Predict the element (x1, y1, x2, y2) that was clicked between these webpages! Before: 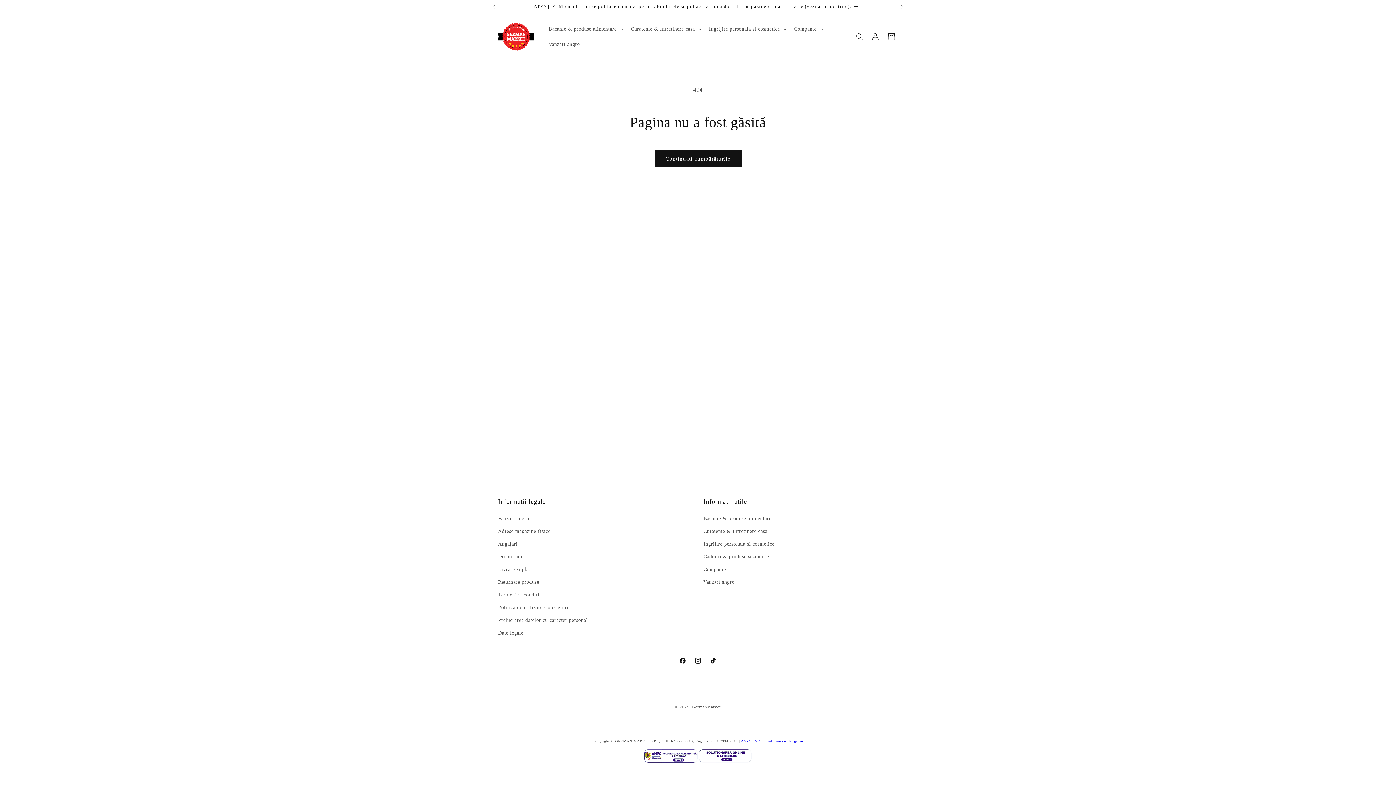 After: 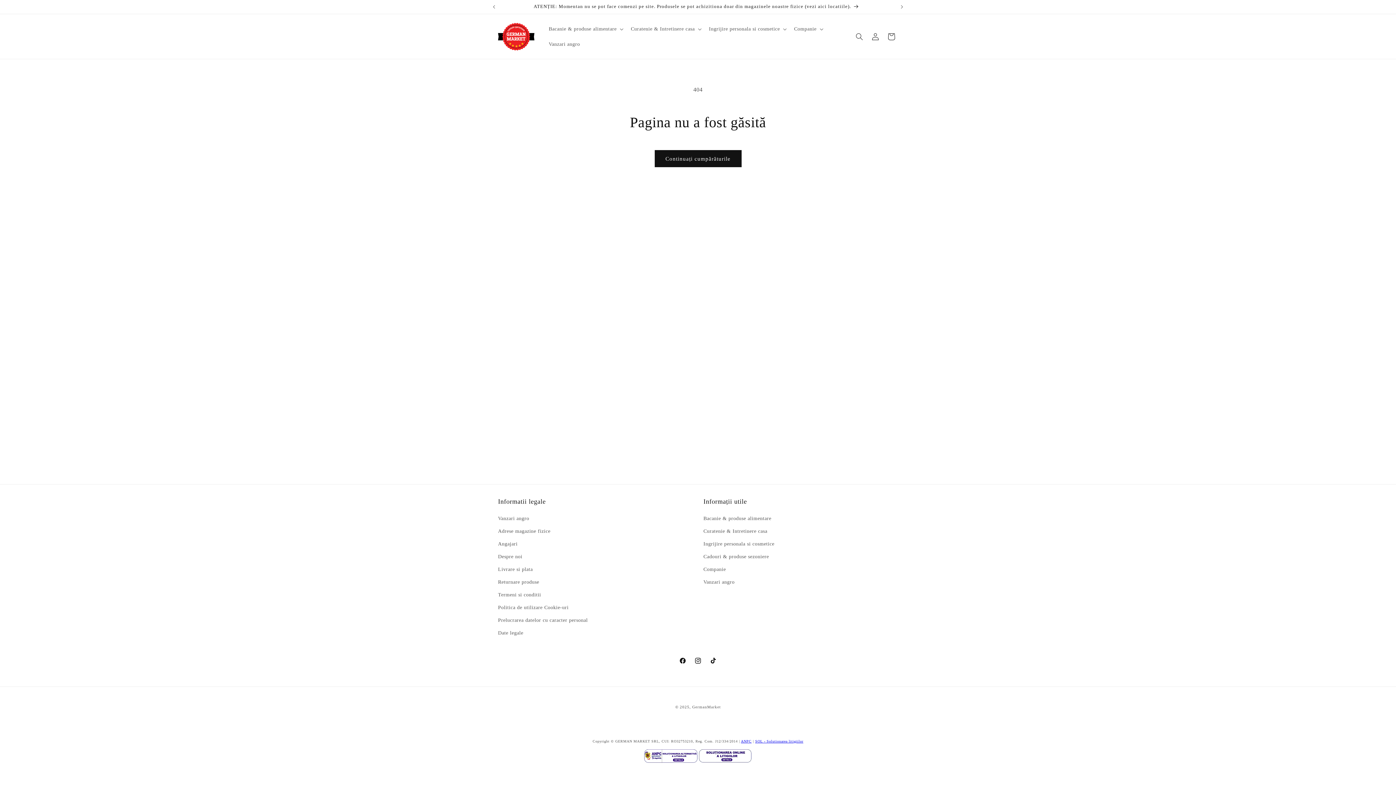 Action: bbox: (741, 739, 751, 743) label: ANPC